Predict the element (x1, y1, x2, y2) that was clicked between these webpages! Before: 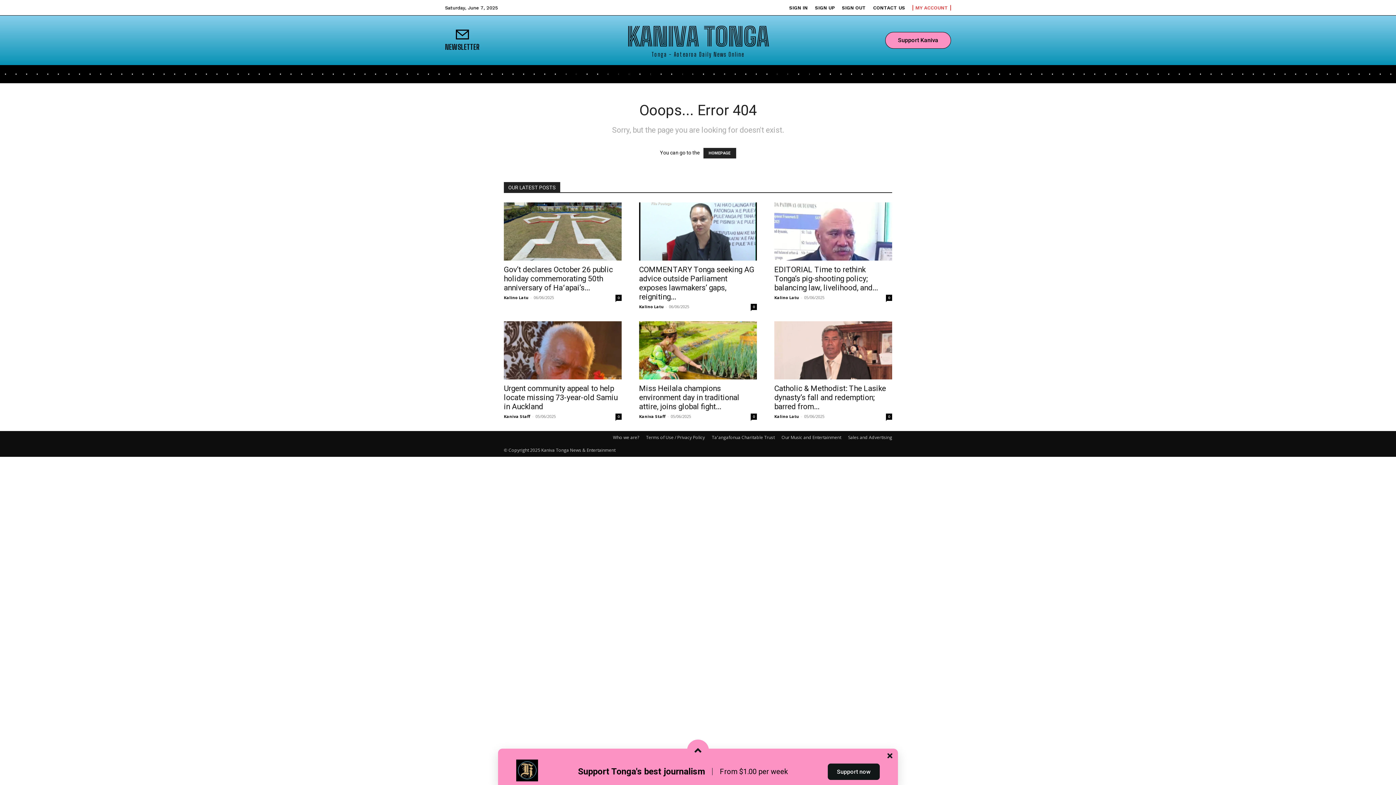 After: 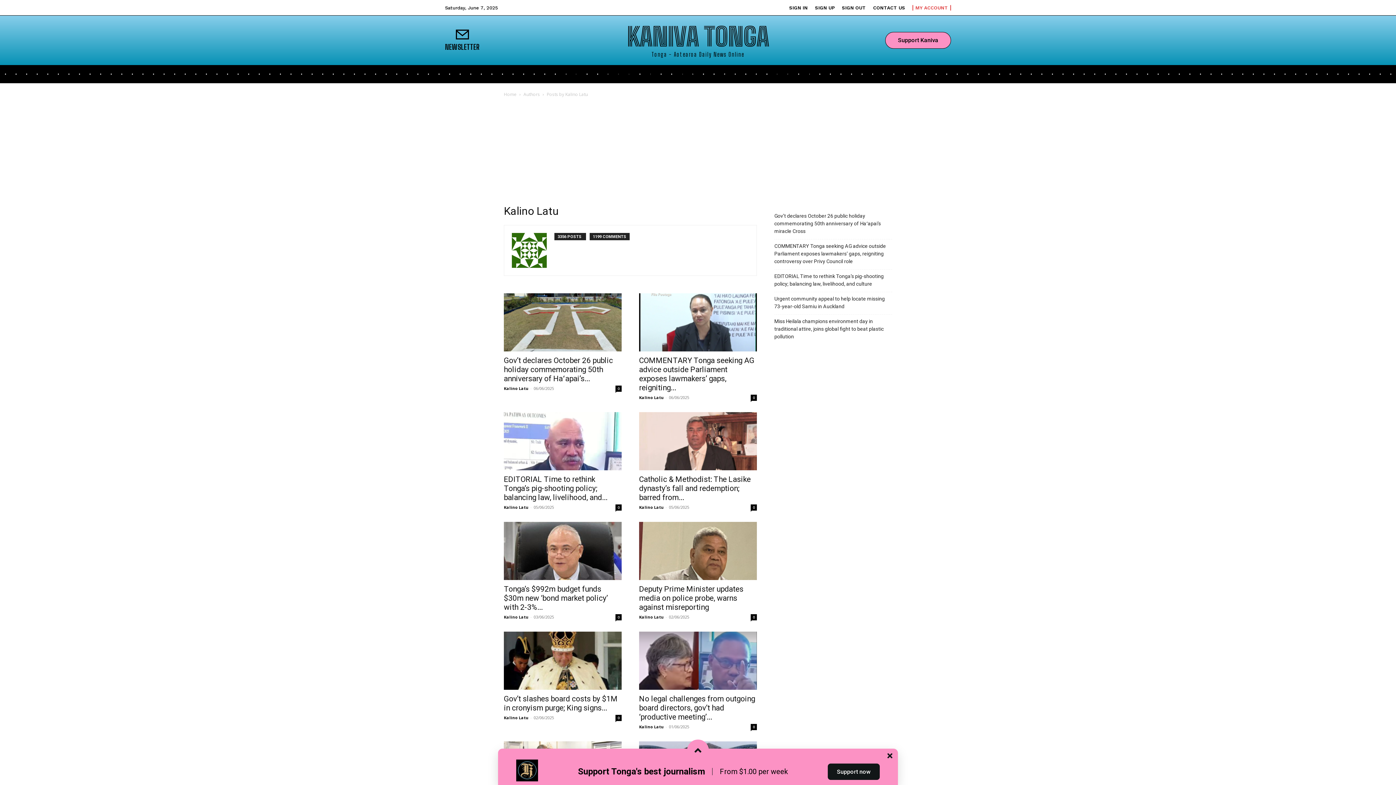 Action: bbox: (774, 294, 799, 300) label: Kalino Latu